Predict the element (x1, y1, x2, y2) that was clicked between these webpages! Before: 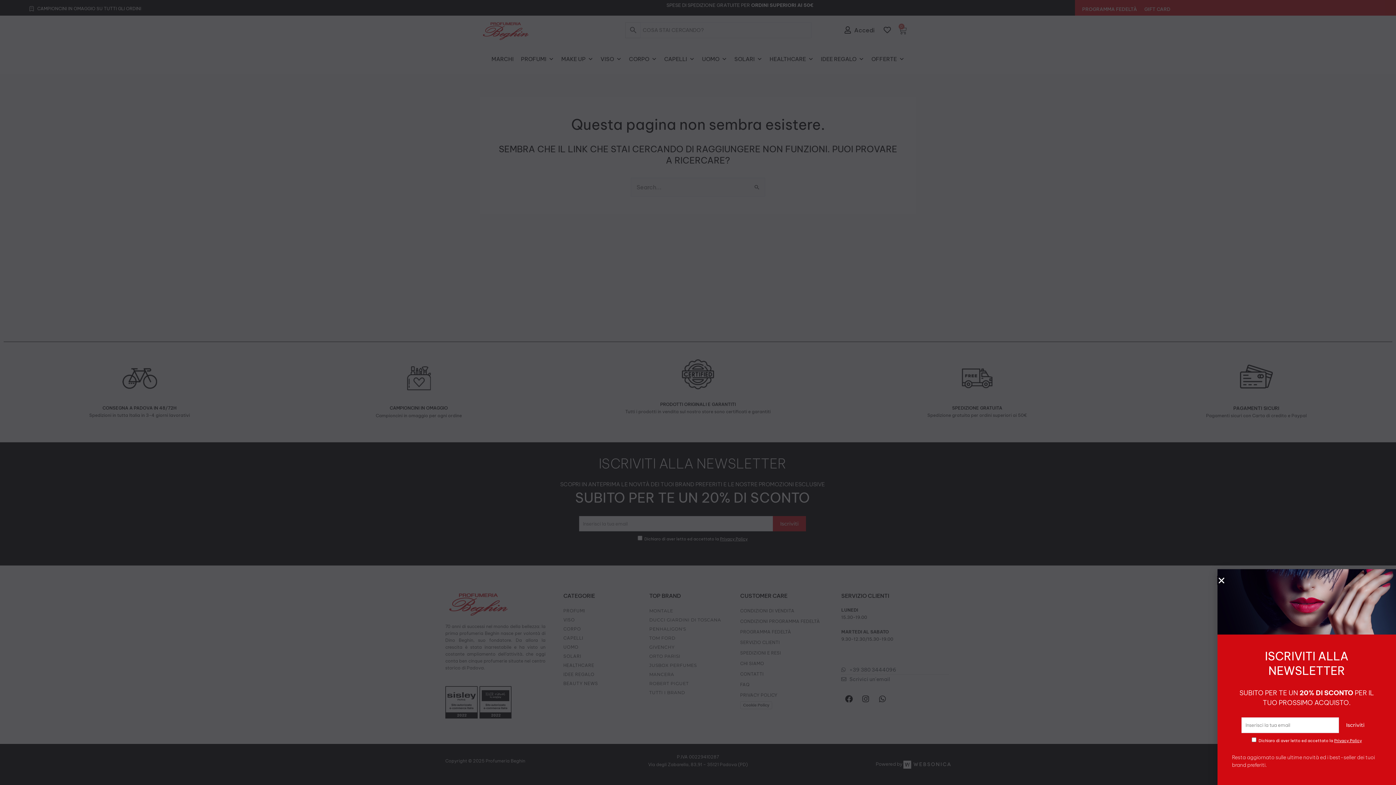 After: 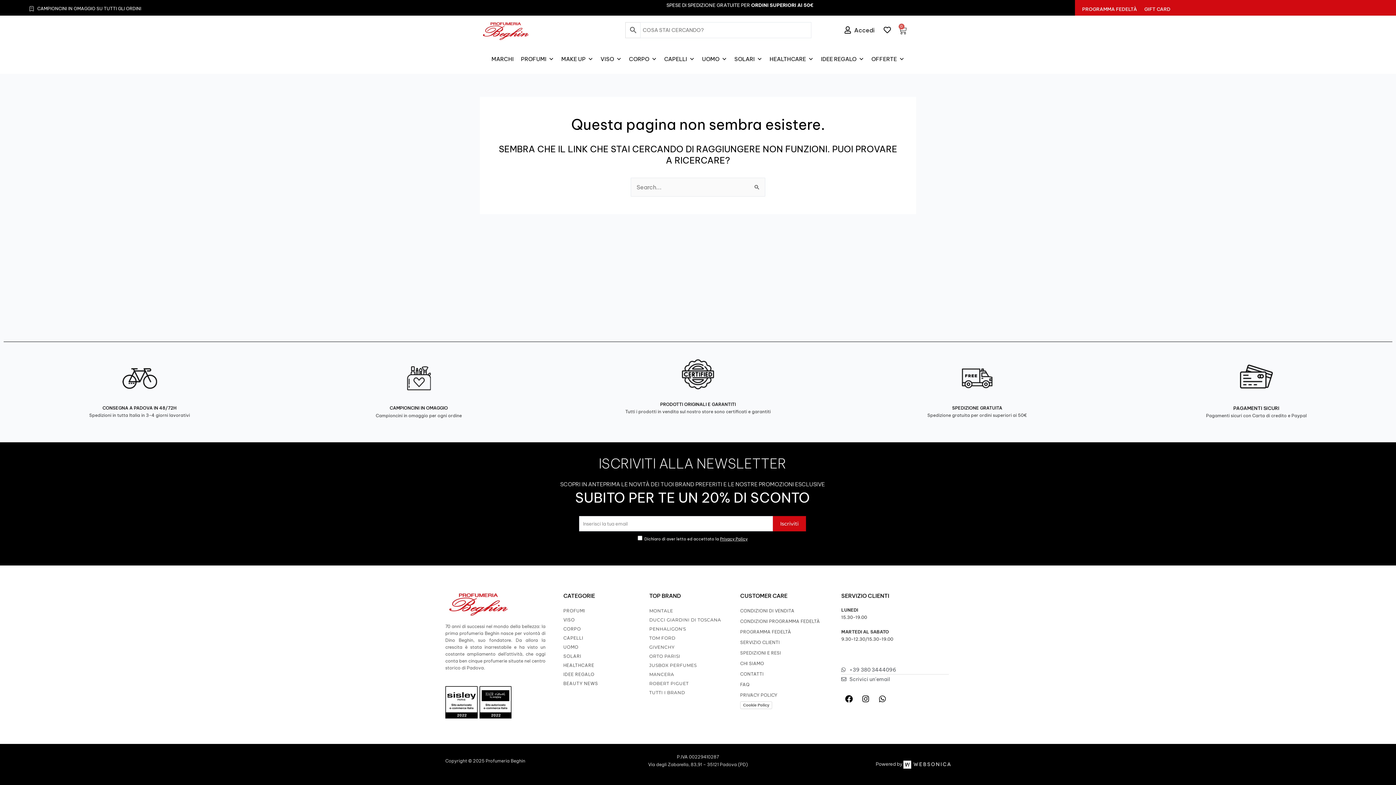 Action: label: Close bbox: (1217, 576, 1225, 584)